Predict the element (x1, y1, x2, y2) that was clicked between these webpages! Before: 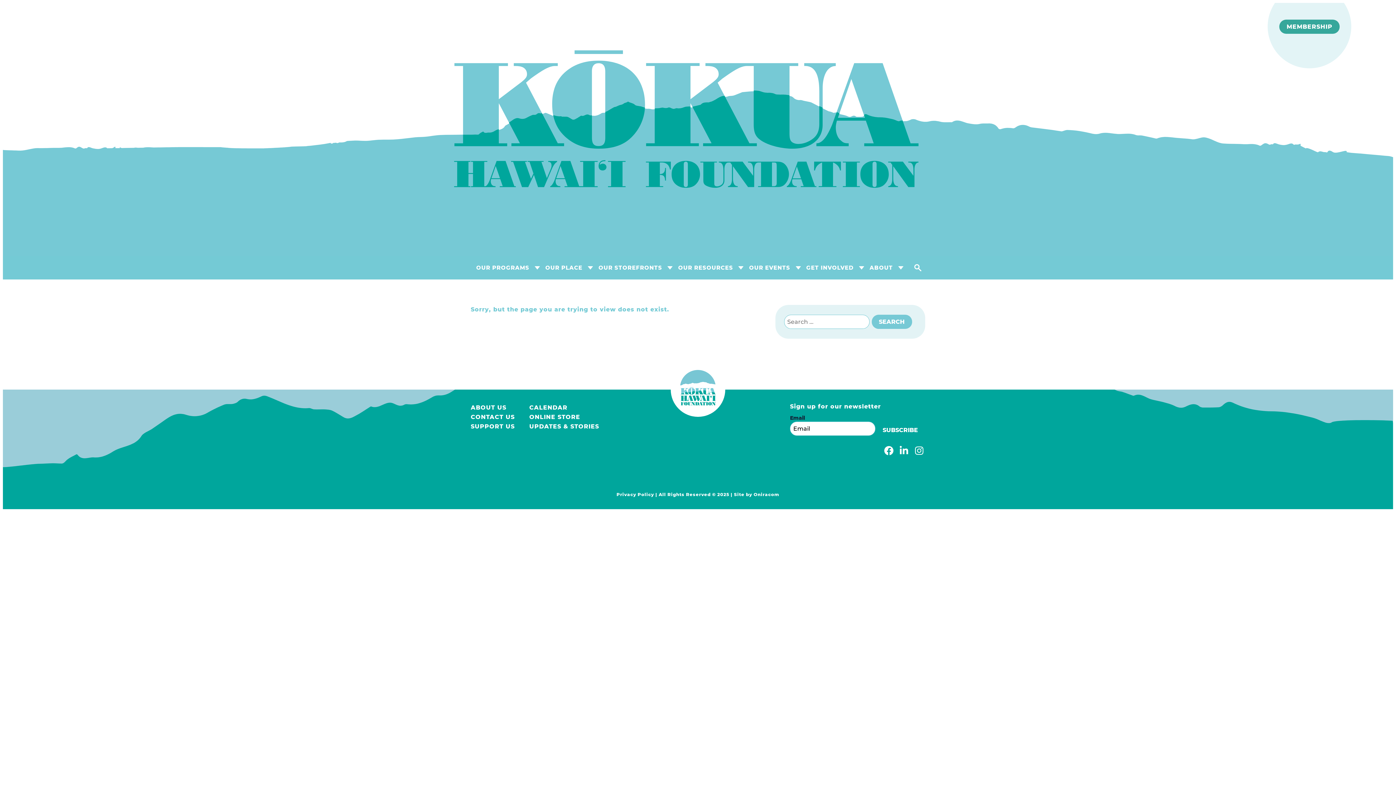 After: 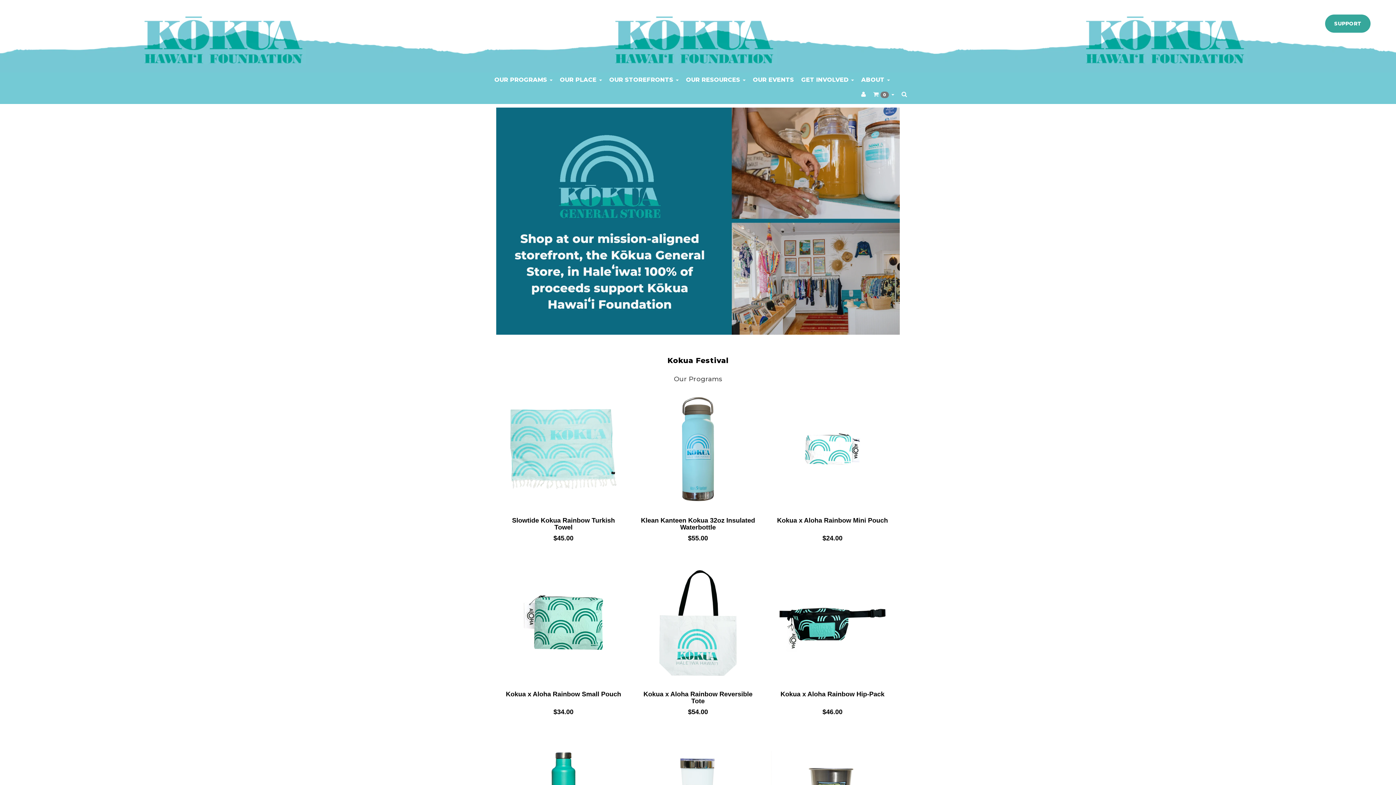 Action: label: ONLINE STORE bbox: (529, 413, 580, 420)